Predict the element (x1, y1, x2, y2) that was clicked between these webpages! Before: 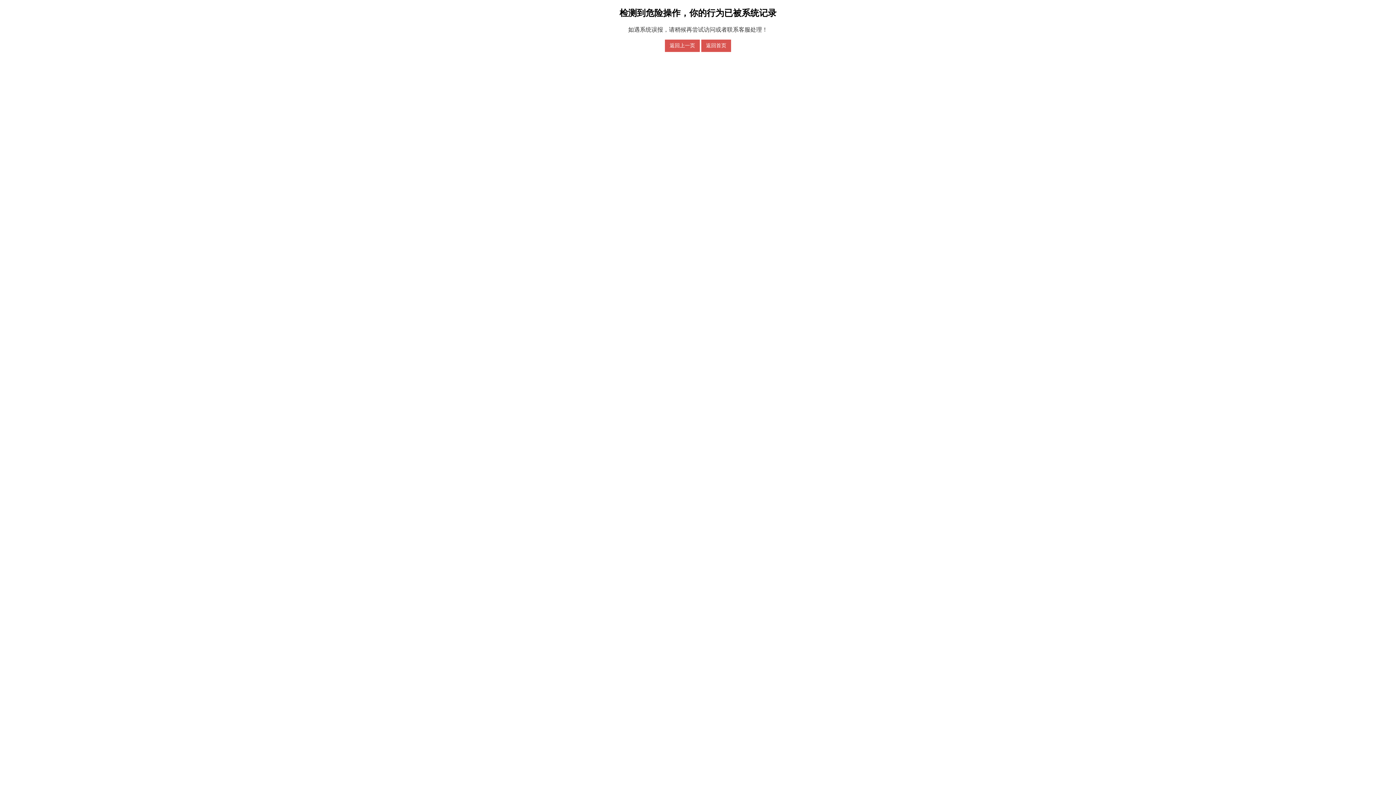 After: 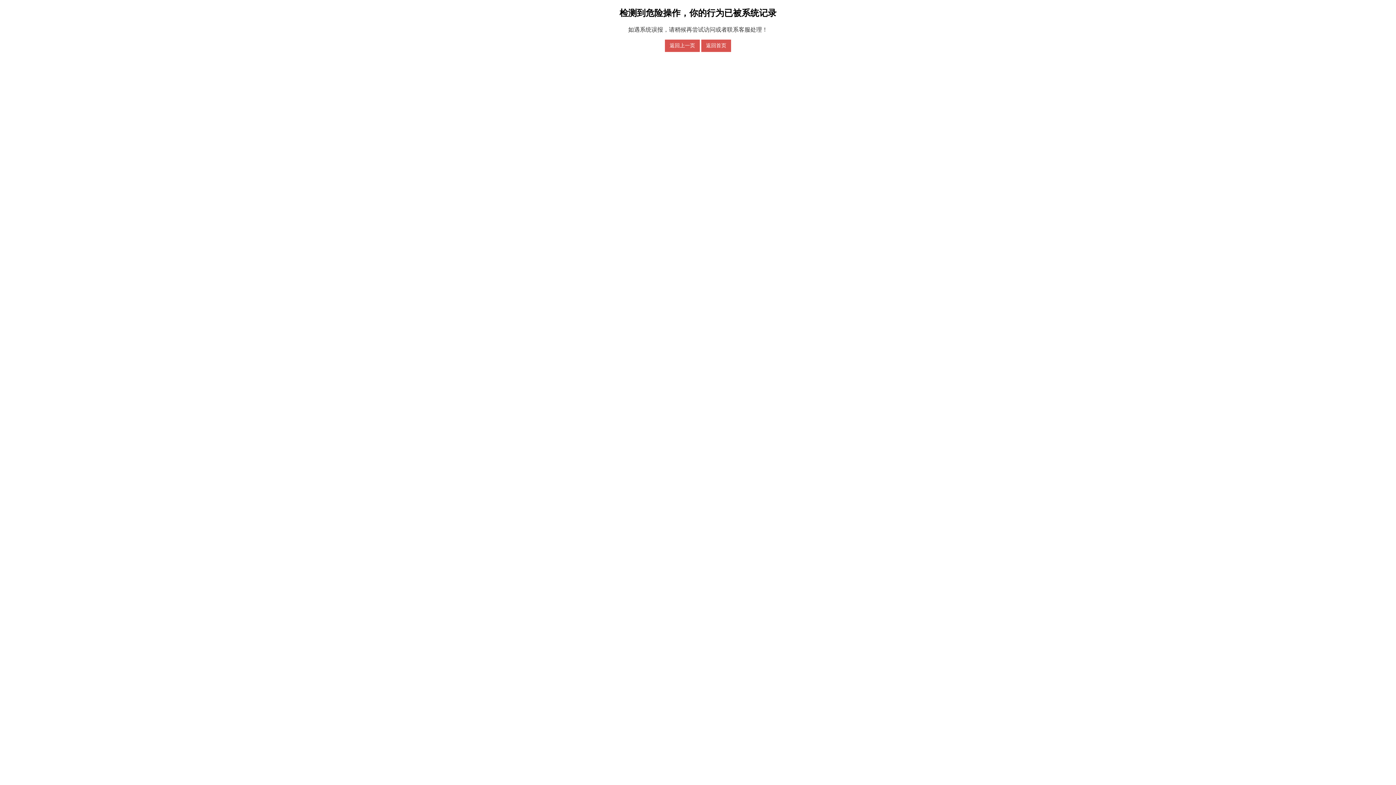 Action: label: 返回首页 bbox: (701, 39, 731, 51)